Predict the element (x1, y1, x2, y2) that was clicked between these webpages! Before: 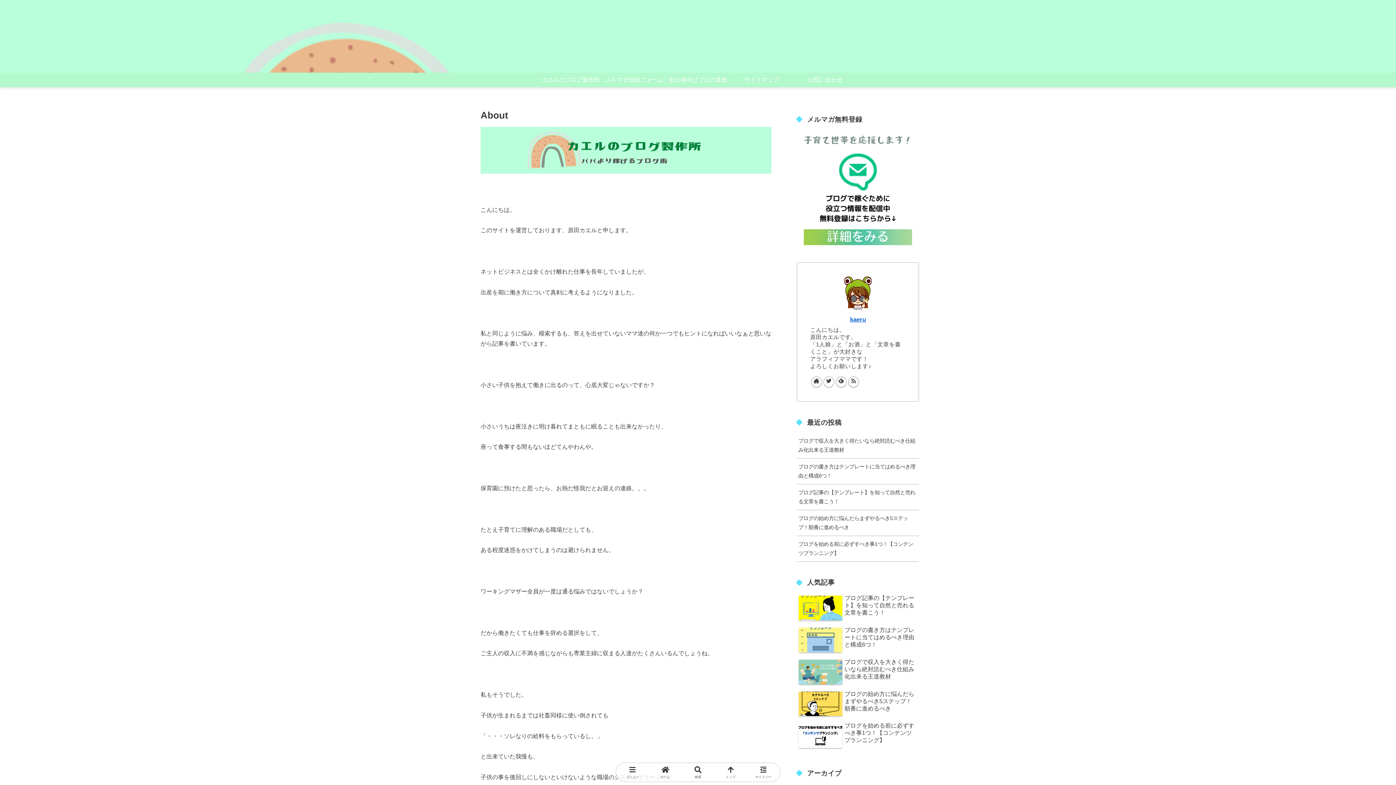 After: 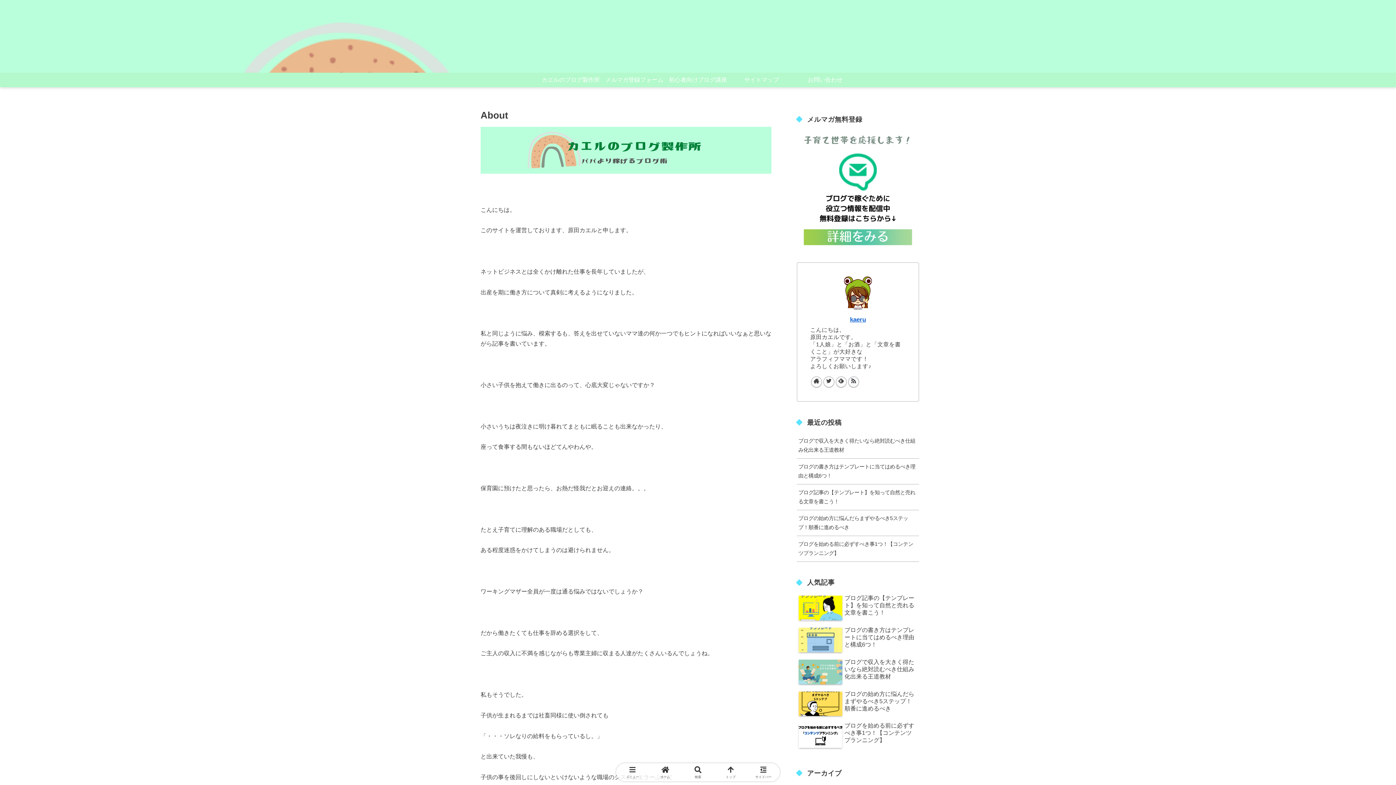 Action: bbox: (848, 376, 859, 387)